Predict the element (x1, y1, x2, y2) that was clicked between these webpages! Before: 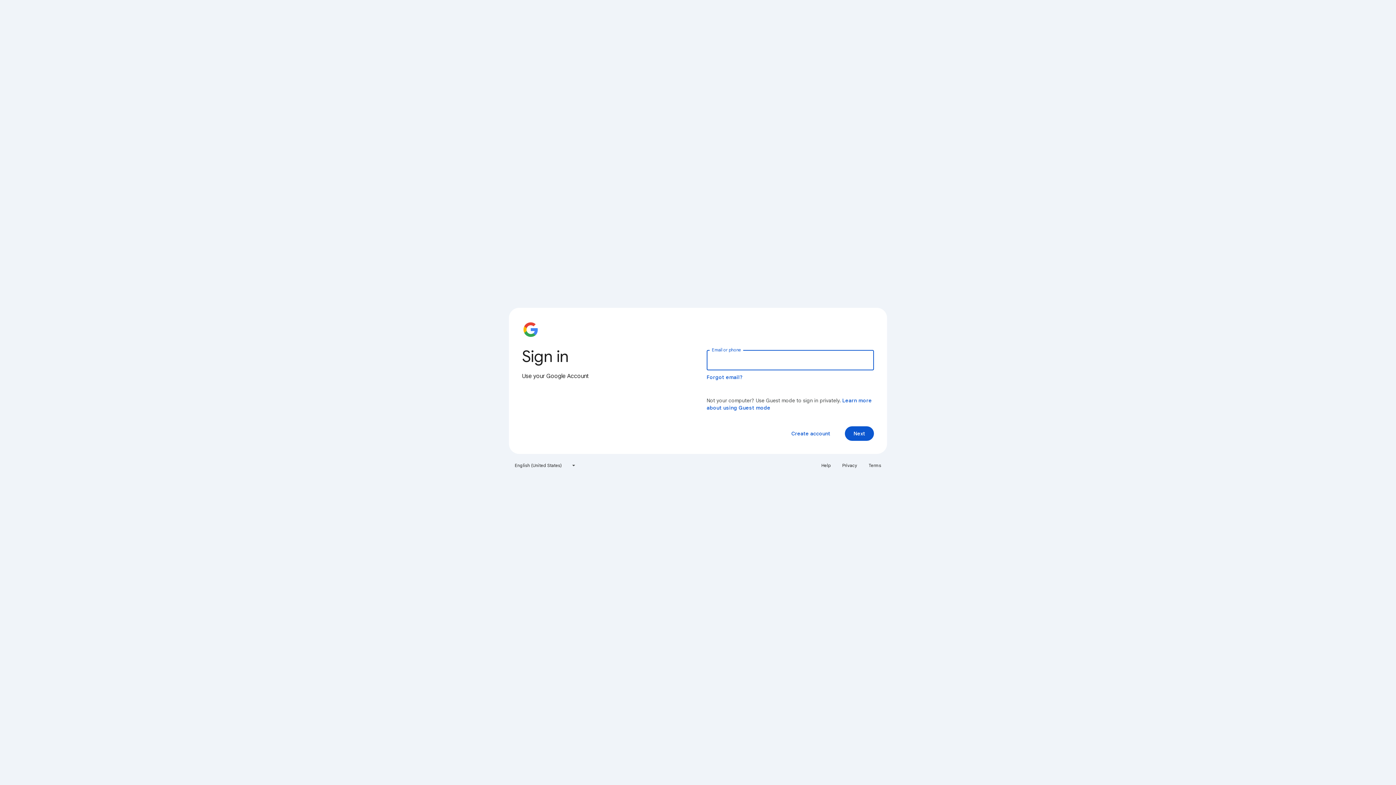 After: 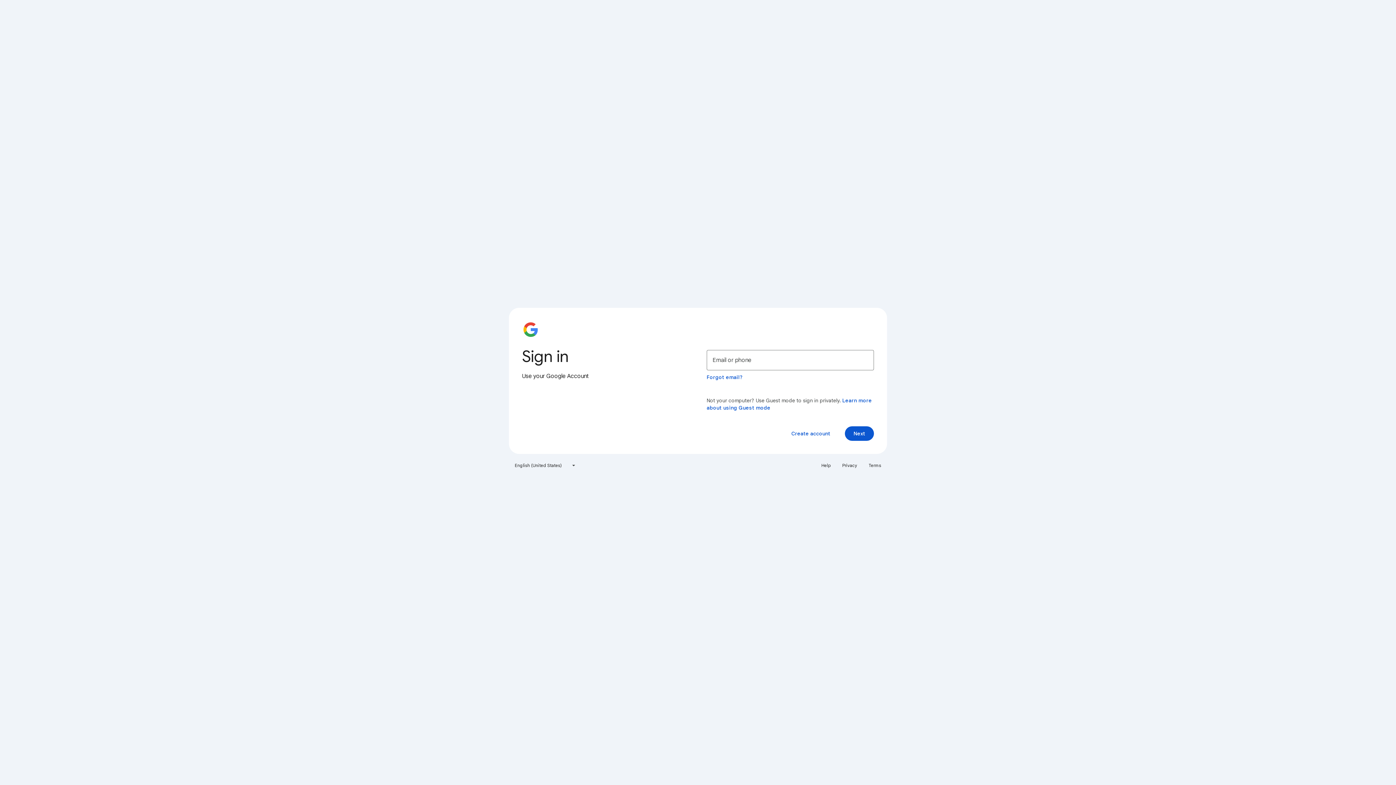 Action: label: Privacy bbox: (838, 460, 861, 471)